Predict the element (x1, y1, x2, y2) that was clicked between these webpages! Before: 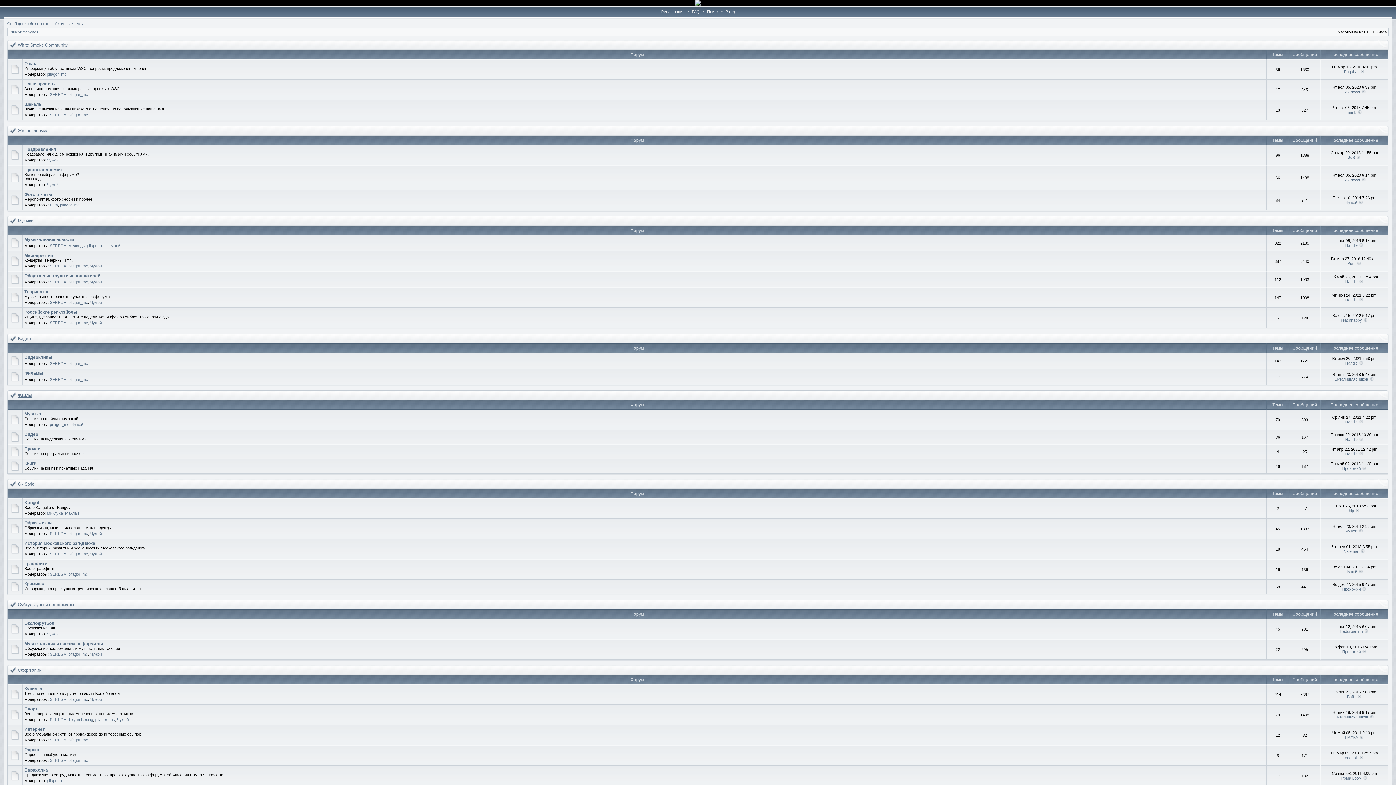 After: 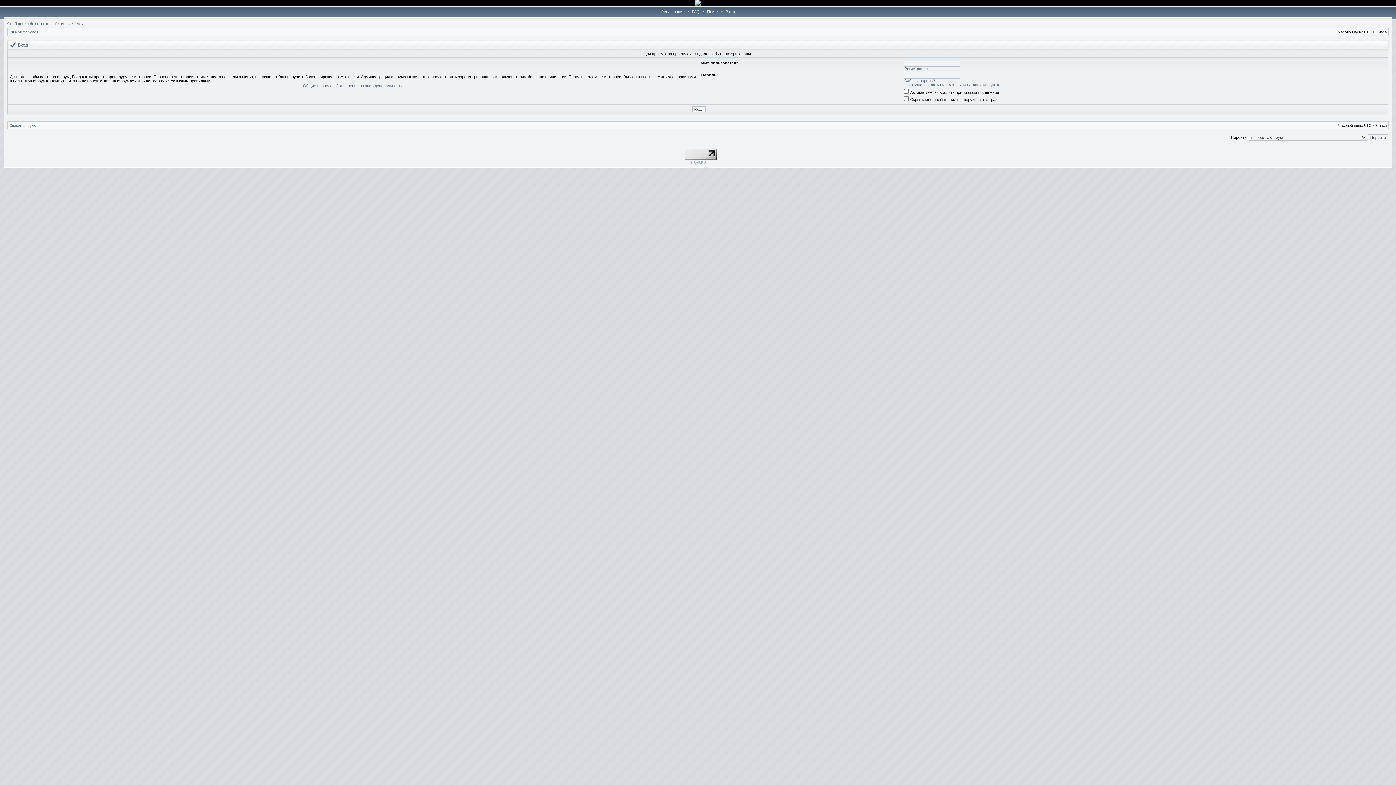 Action: bbox: (90, 264, 101, 268) label: Чужой